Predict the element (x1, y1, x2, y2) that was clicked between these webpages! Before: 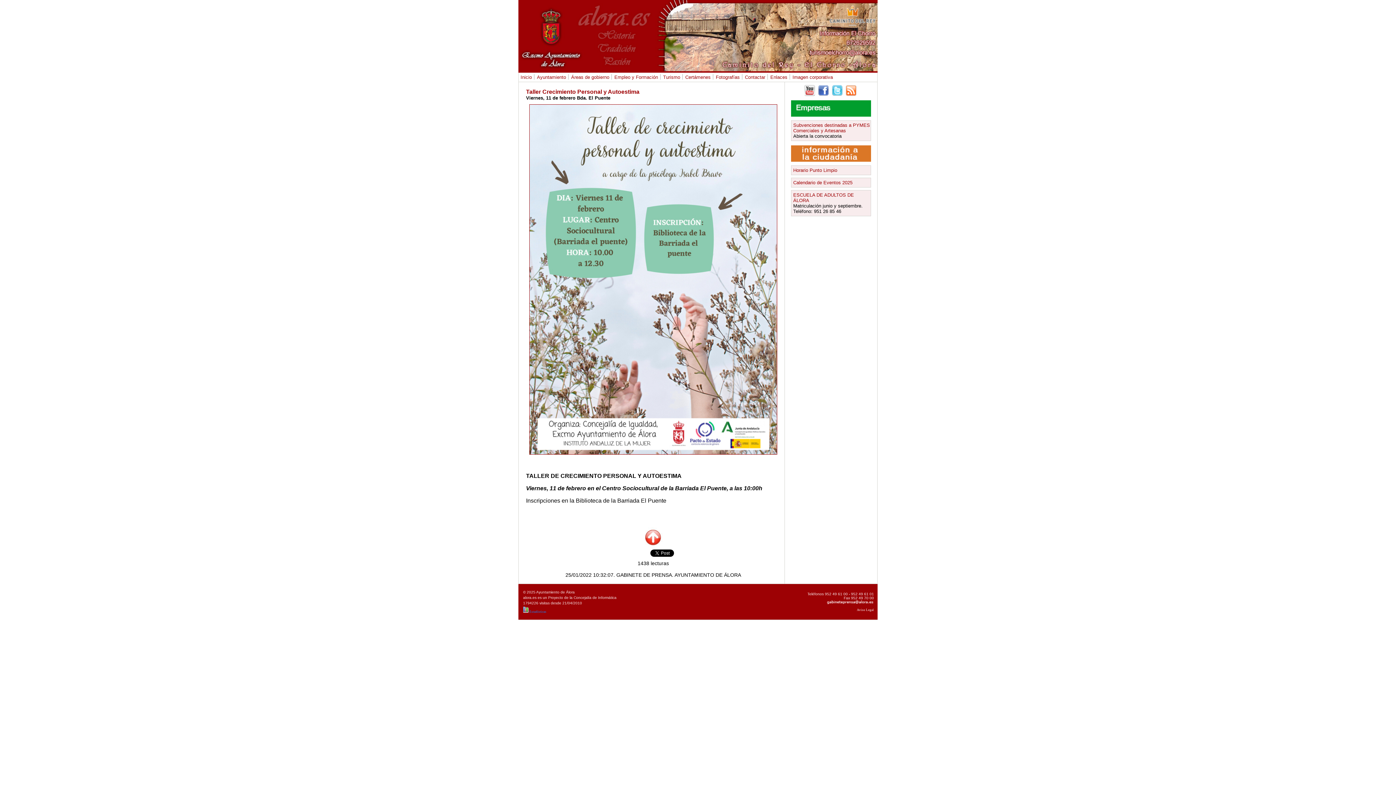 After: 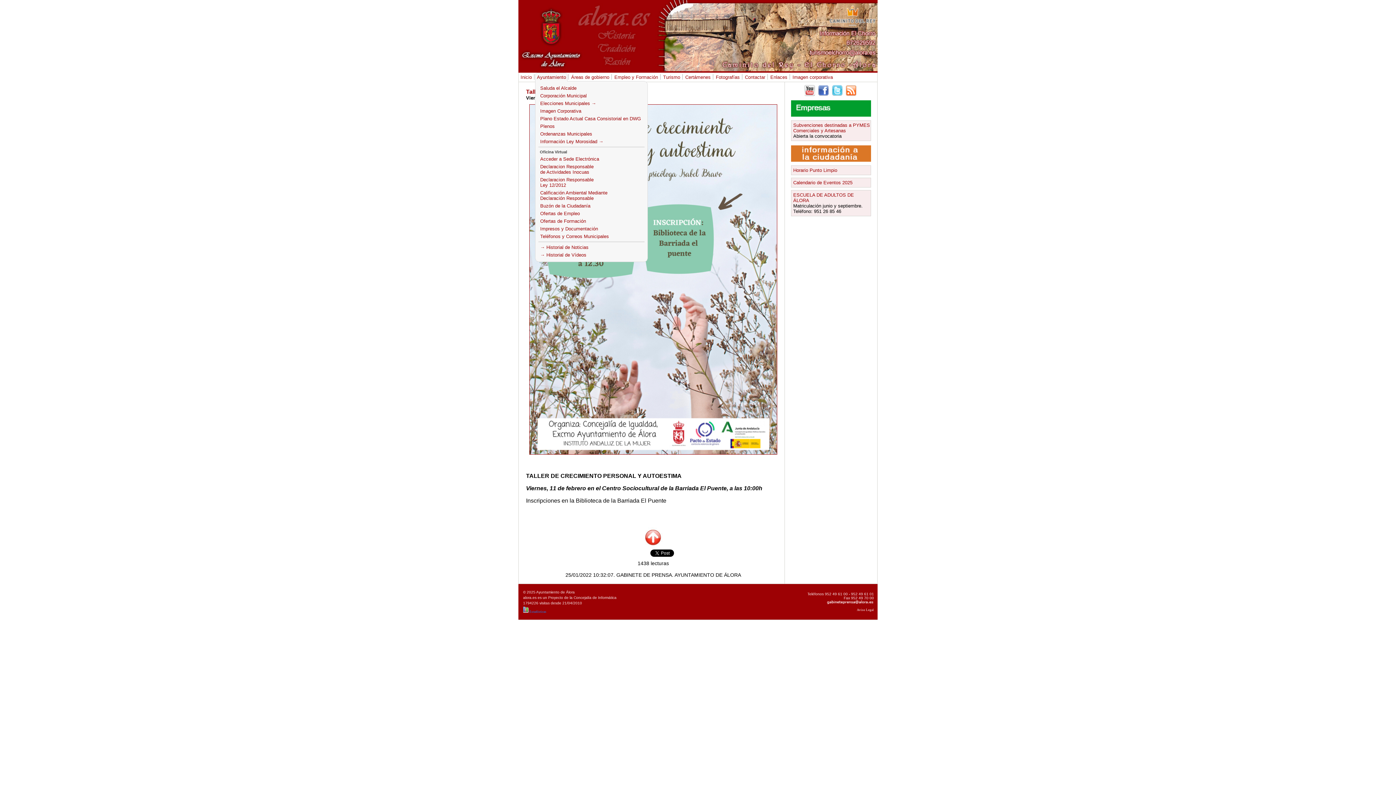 Action: label: Ayuntamiento
Ayuntamiento bbox: (535, 72, 567, 81)